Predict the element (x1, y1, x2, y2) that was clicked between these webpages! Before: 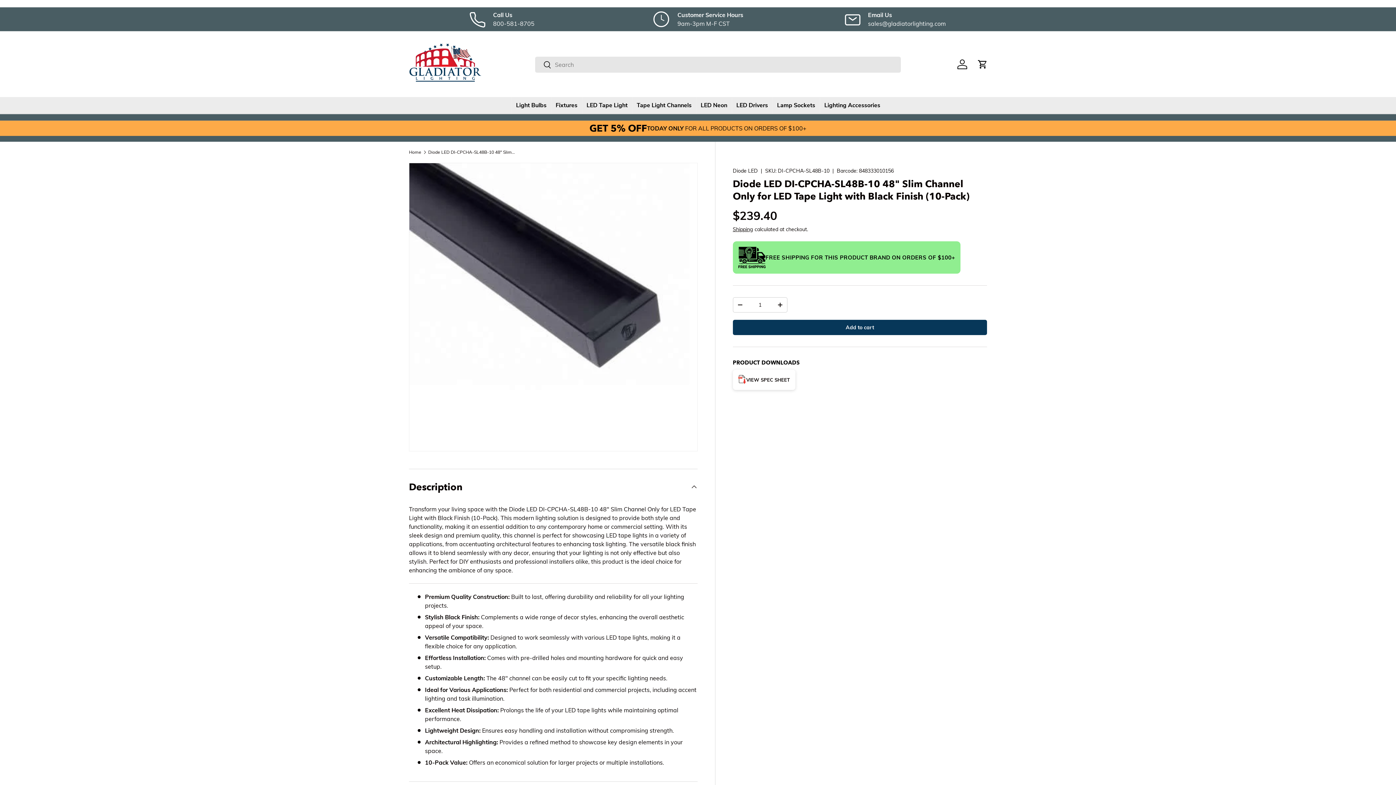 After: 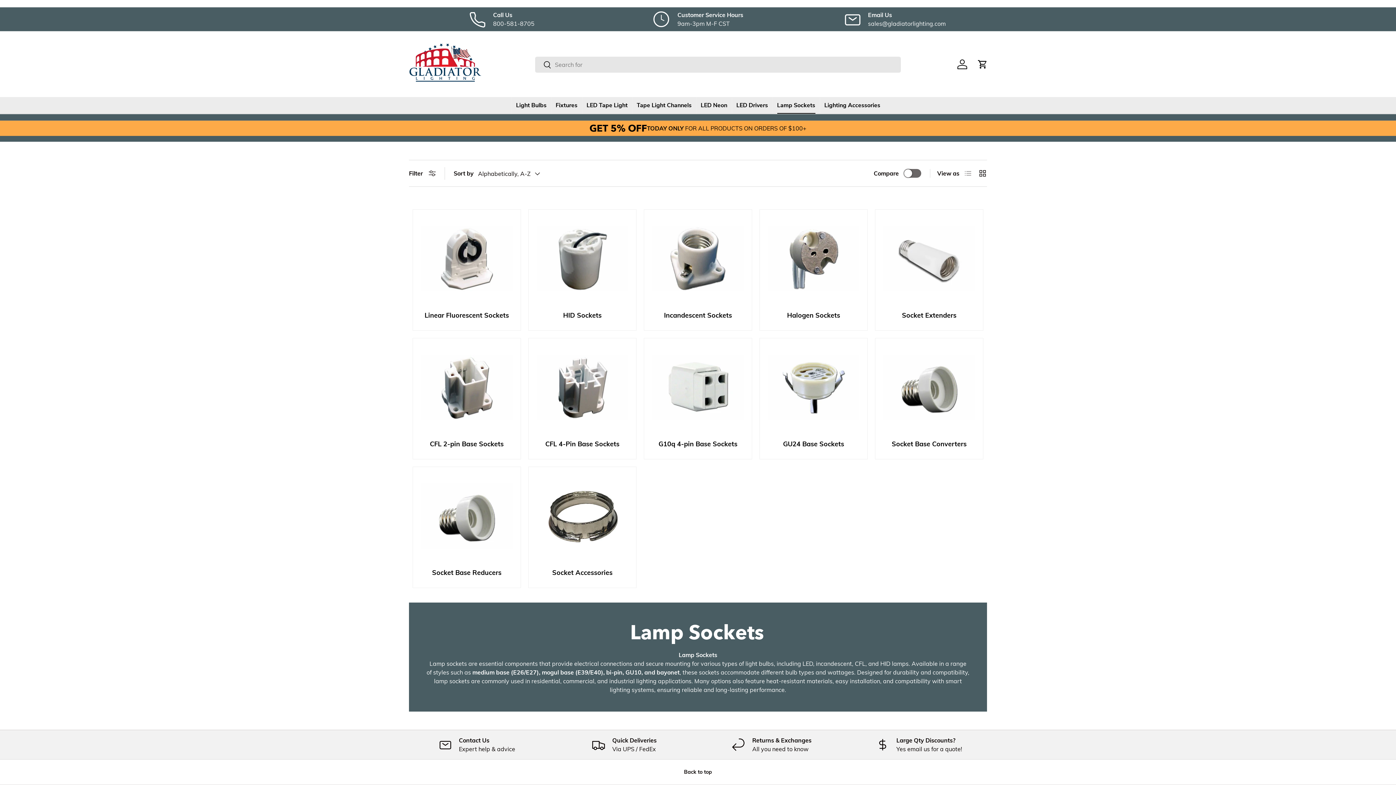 Action: bbox: (777, 97, 815, 113) label: Lamp Sockets